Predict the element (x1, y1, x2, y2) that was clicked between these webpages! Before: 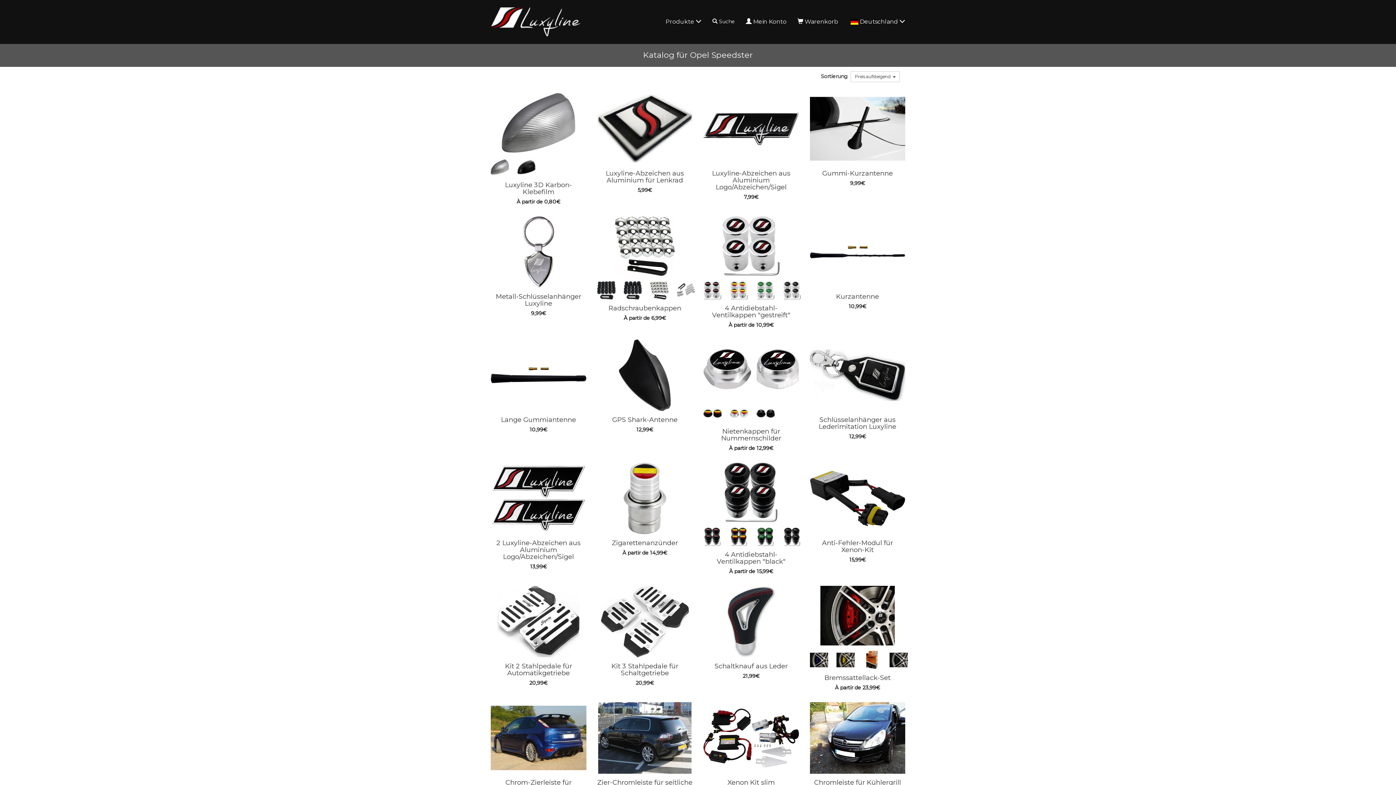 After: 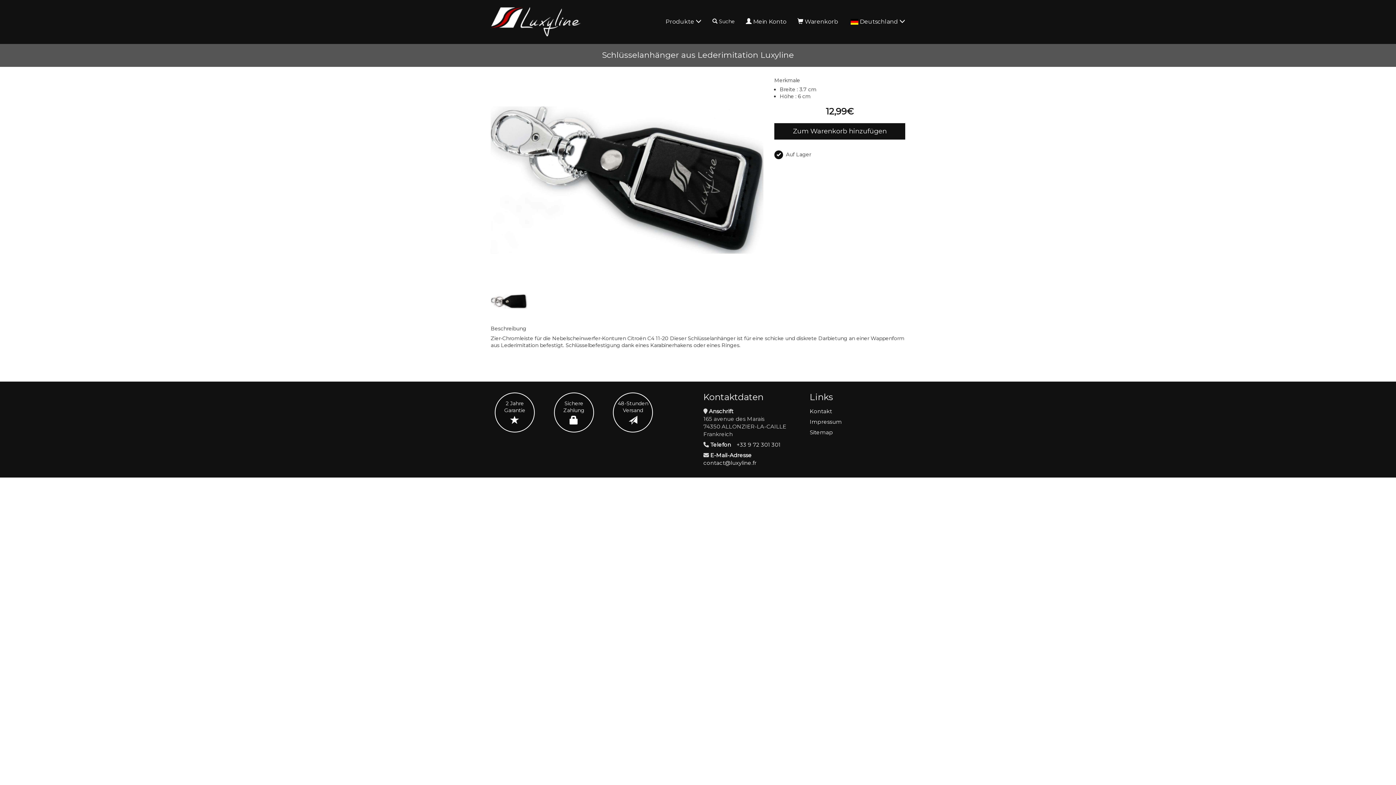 Action: bbox: (810, 339, 905, 440) label: Schlüsselanhänger aus Lederimitation Luxyline
12,99€